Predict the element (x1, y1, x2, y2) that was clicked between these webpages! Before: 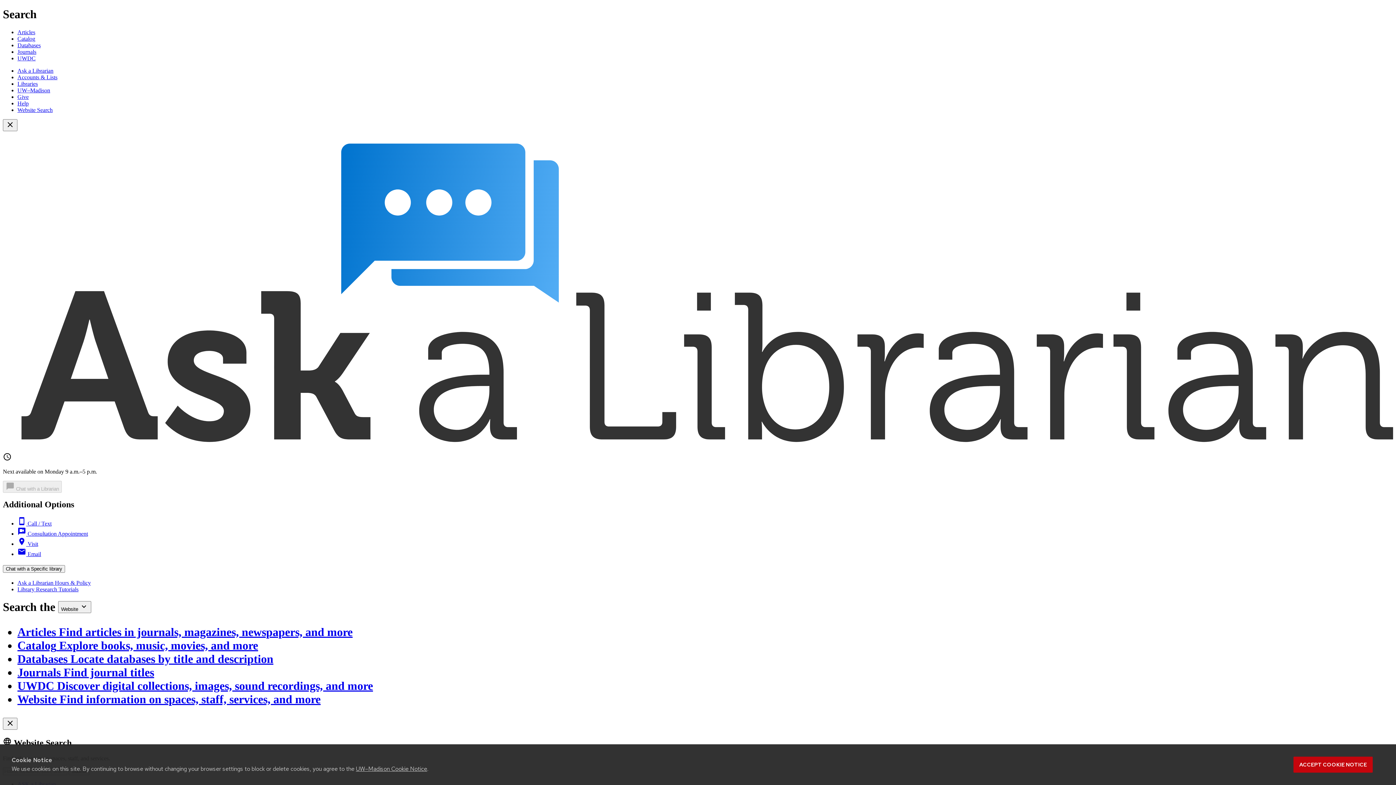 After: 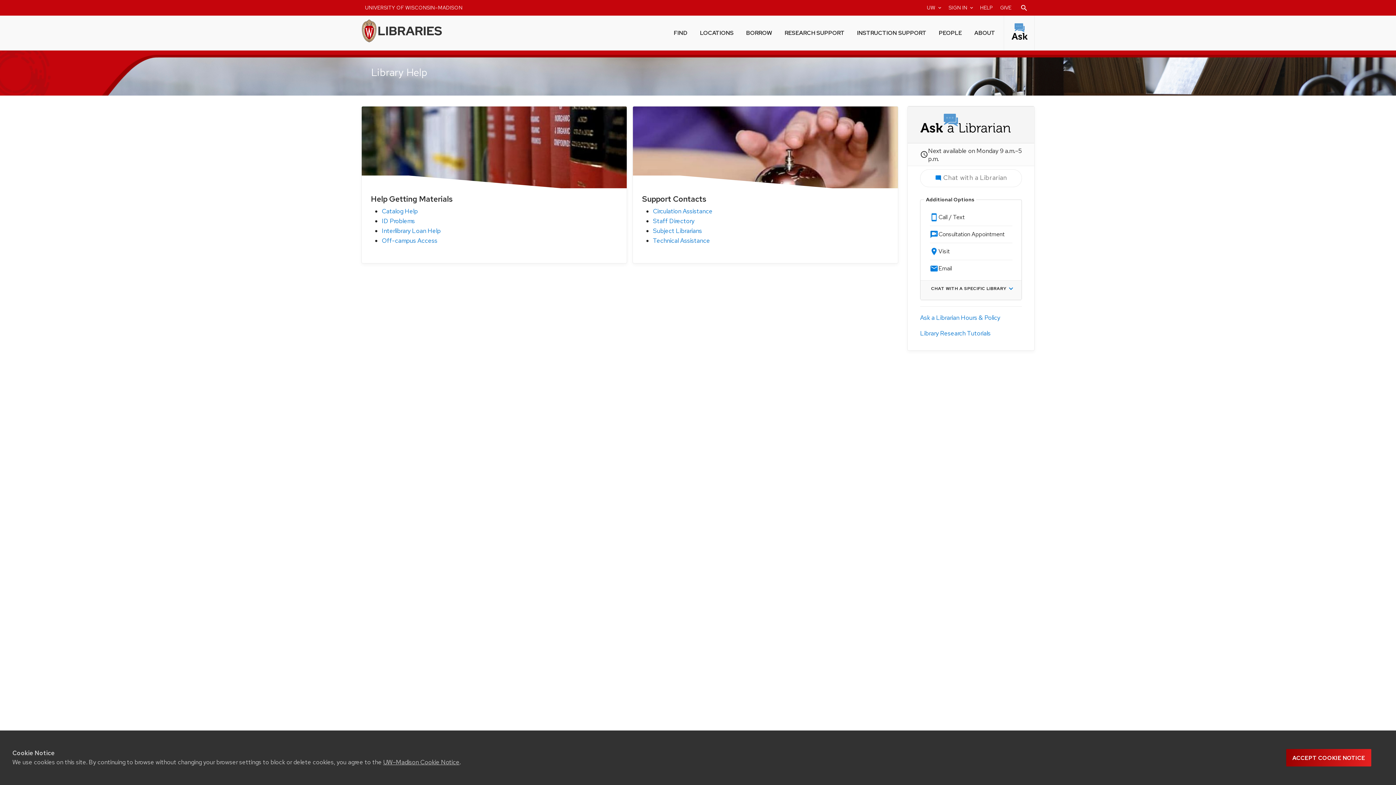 Action: bbox: (17, 100, 28, 106) label: Help